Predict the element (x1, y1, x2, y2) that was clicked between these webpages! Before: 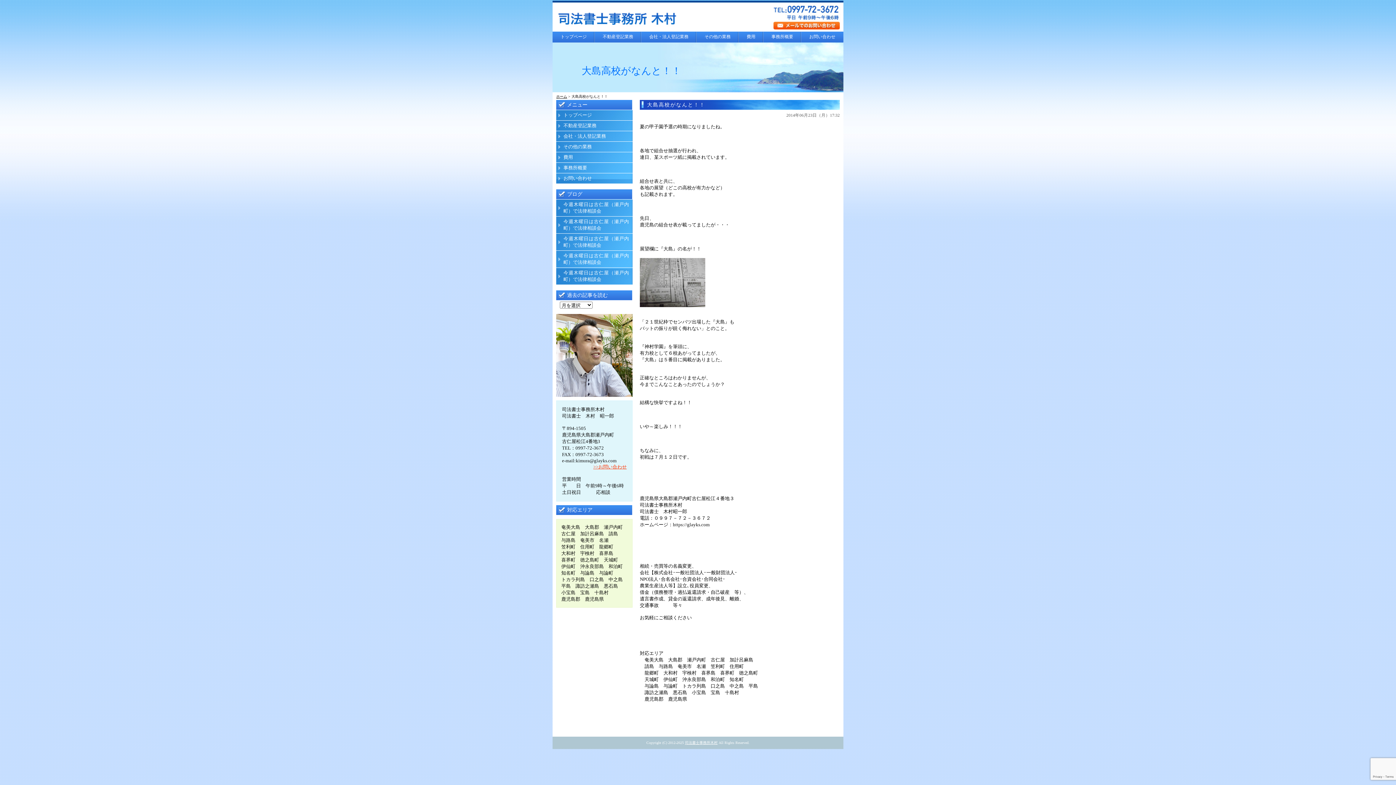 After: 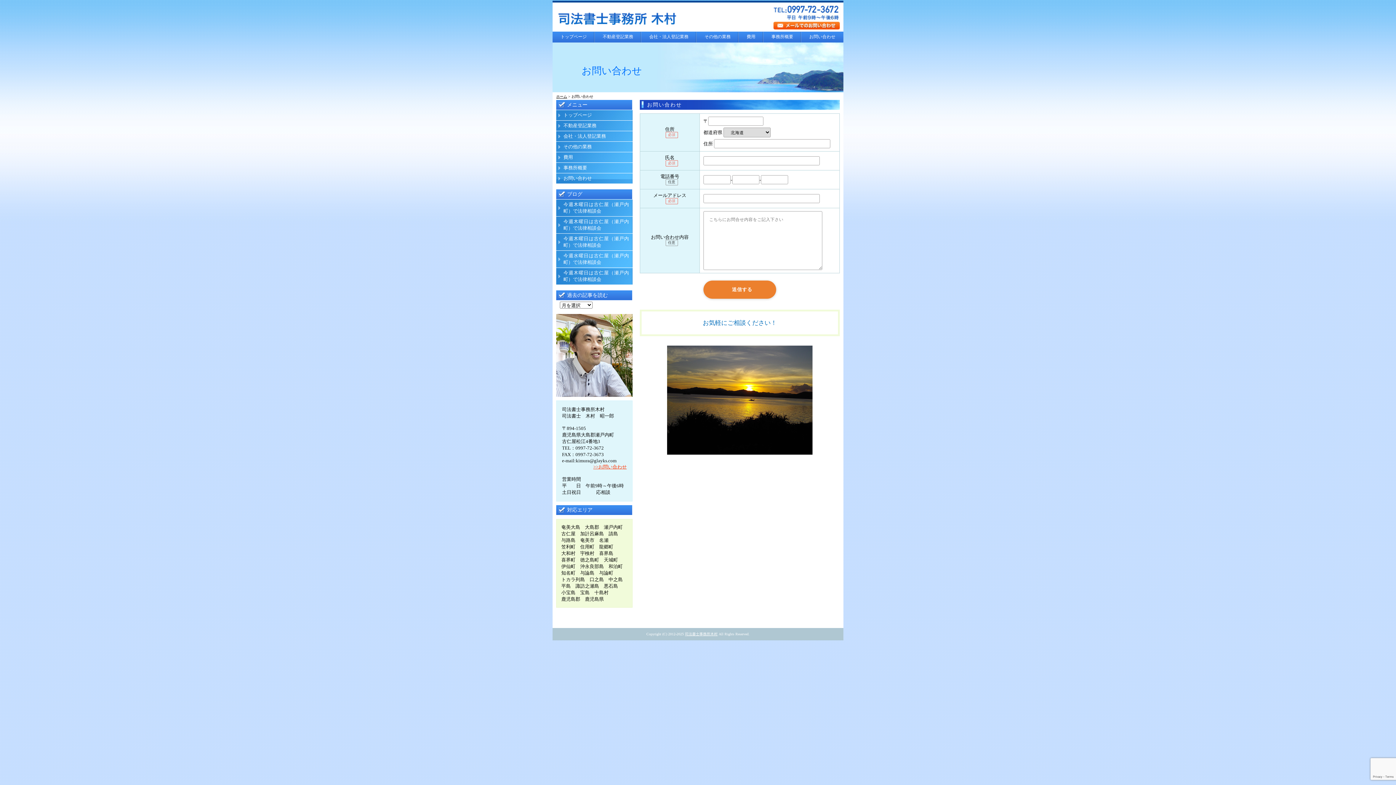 Action: bbox: (593, 464, 626, 469) label: >>お問い合わせ